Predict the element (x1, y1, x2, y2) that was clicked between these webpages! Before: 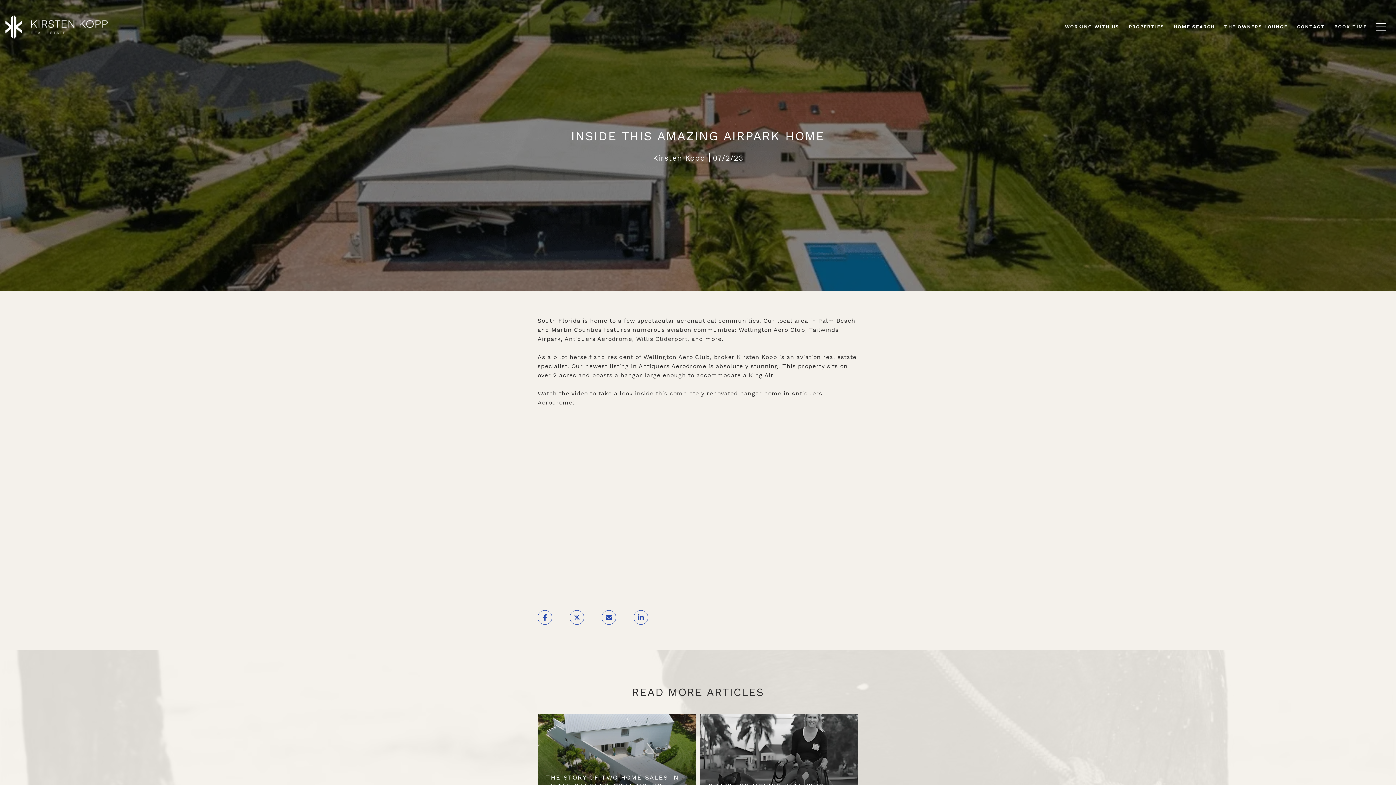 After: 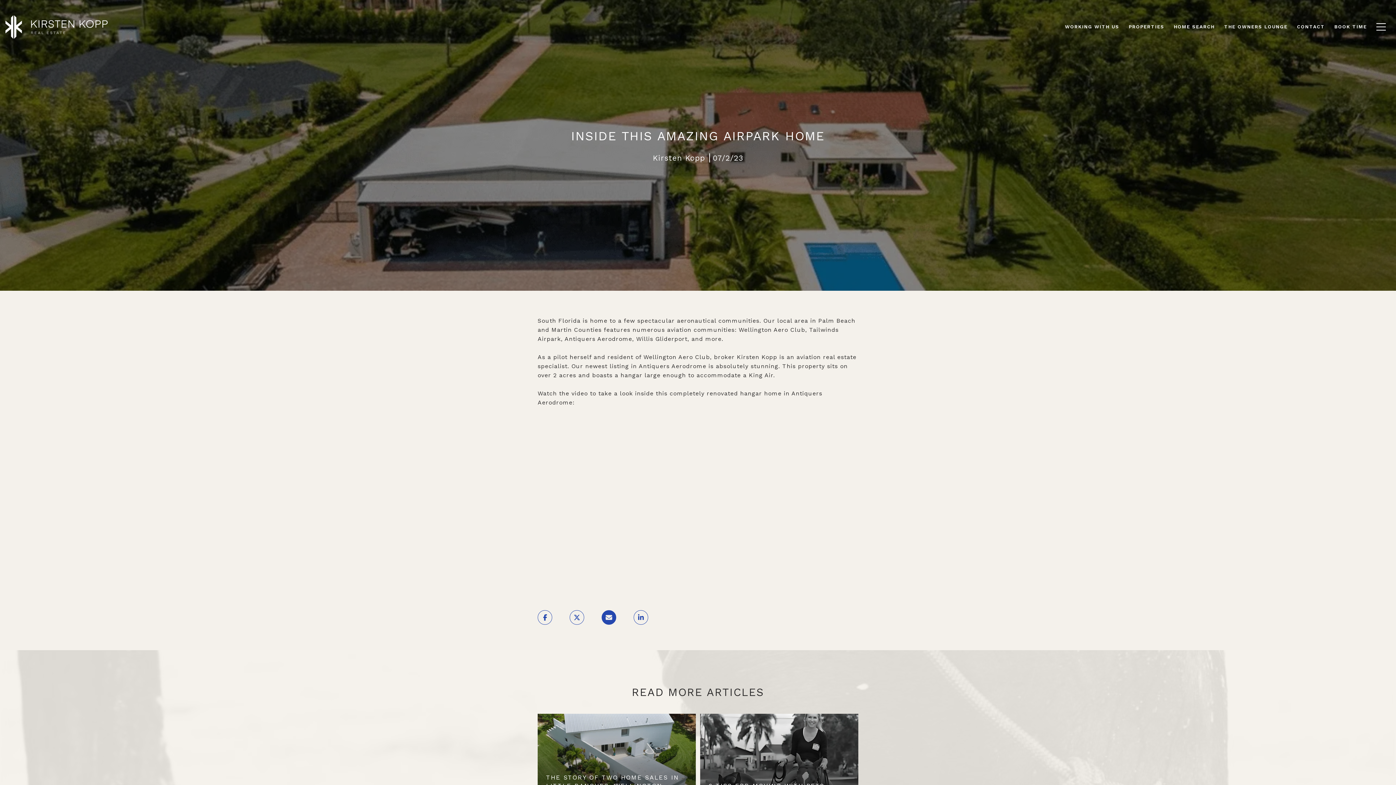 Action: bbox: (601, 610, 616, 625)